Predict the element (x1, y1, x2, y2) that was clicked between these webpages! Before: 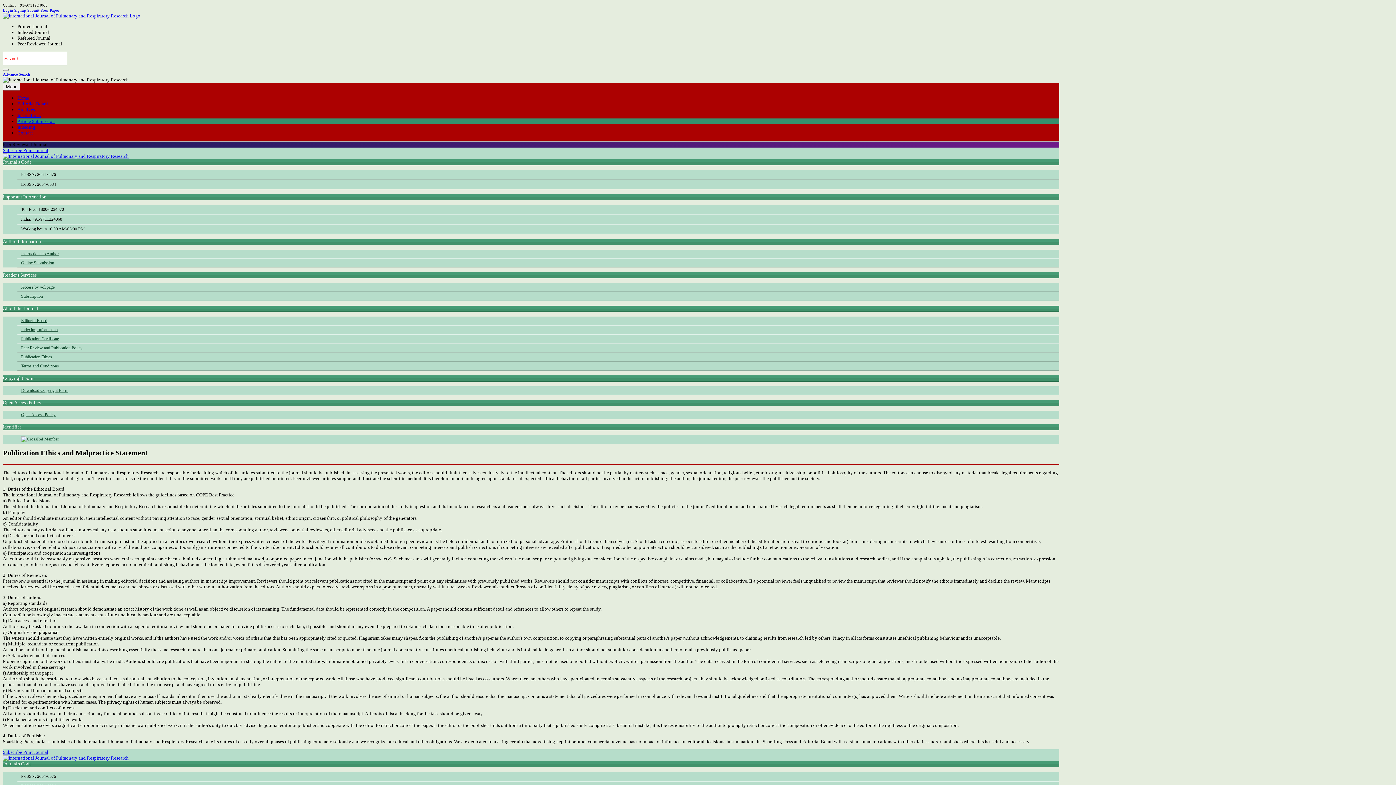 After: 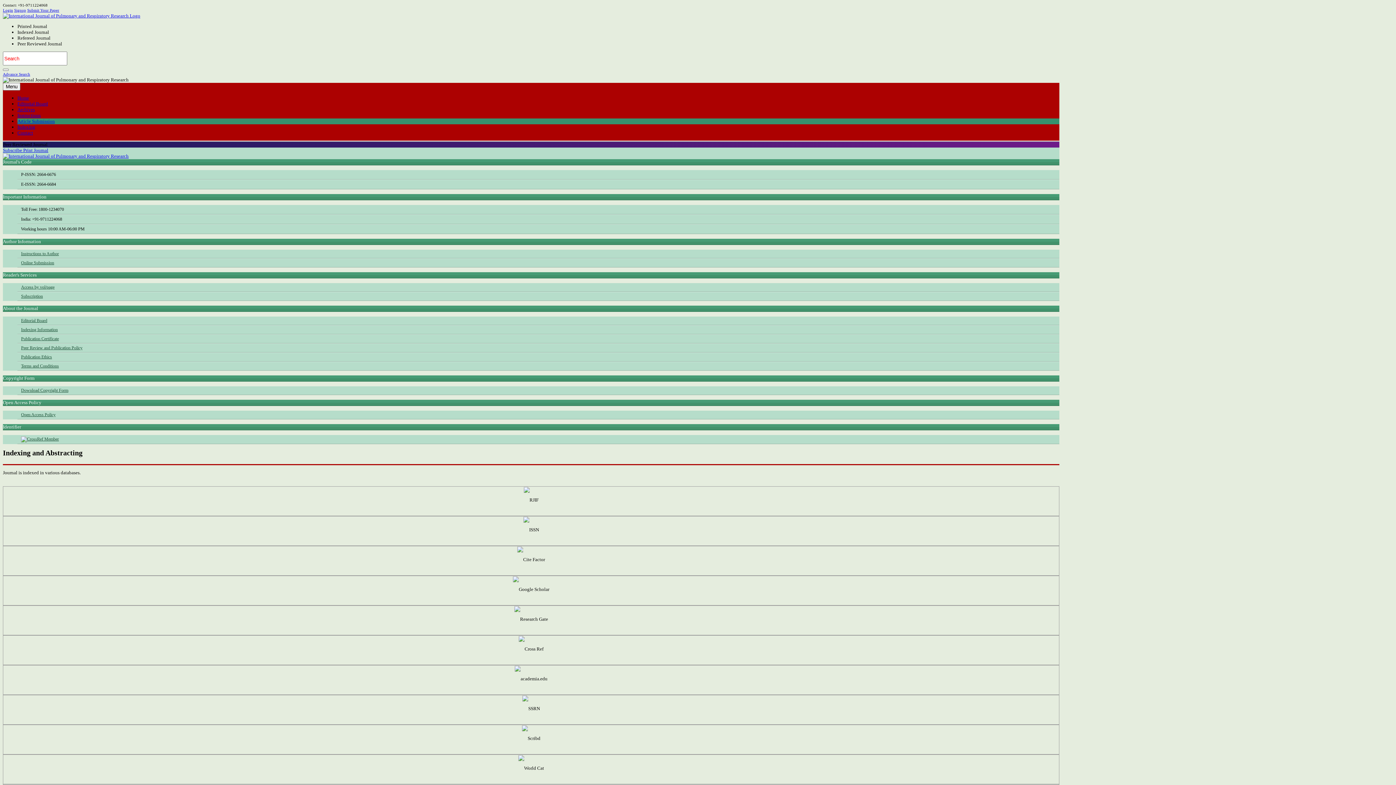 Action: label: Indexing Information bbox: (17, 325, 1059, 334)